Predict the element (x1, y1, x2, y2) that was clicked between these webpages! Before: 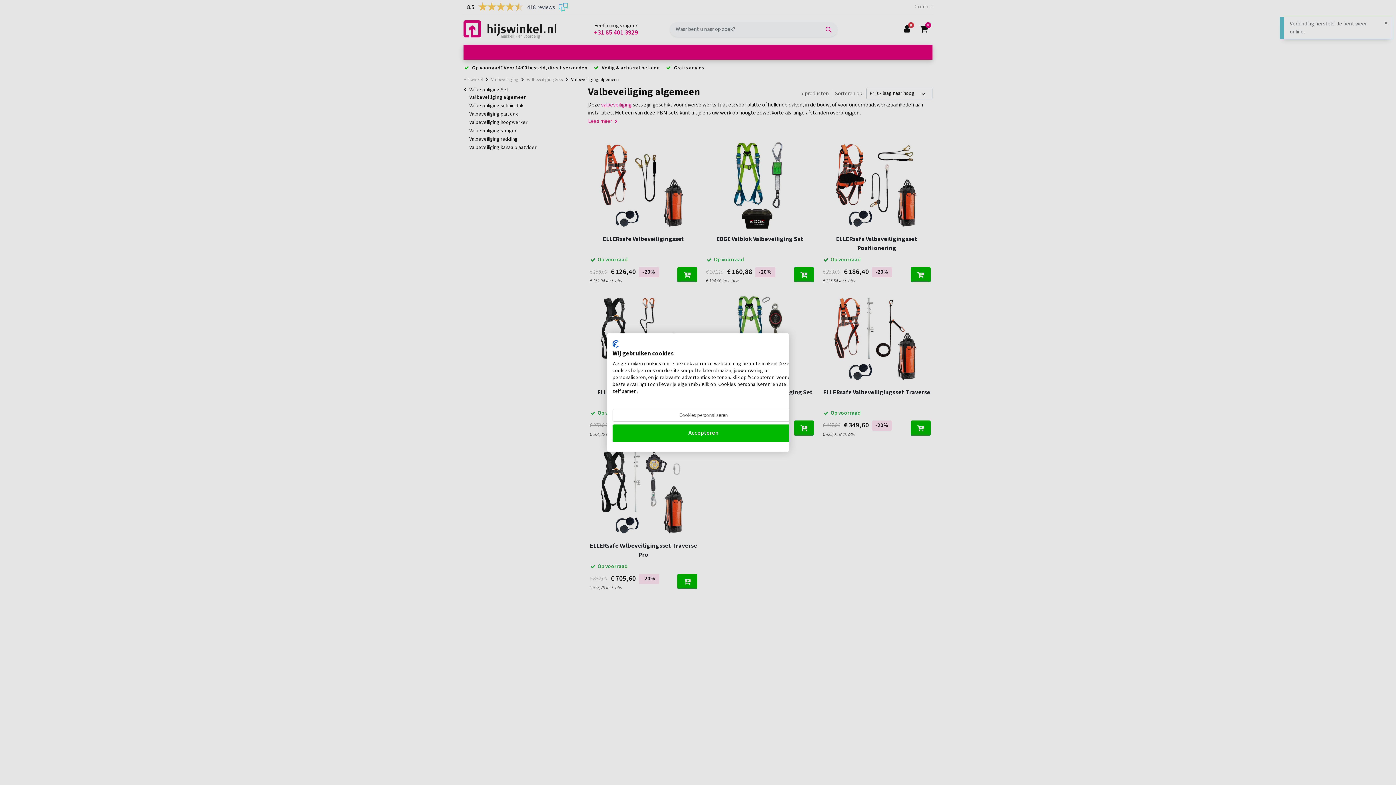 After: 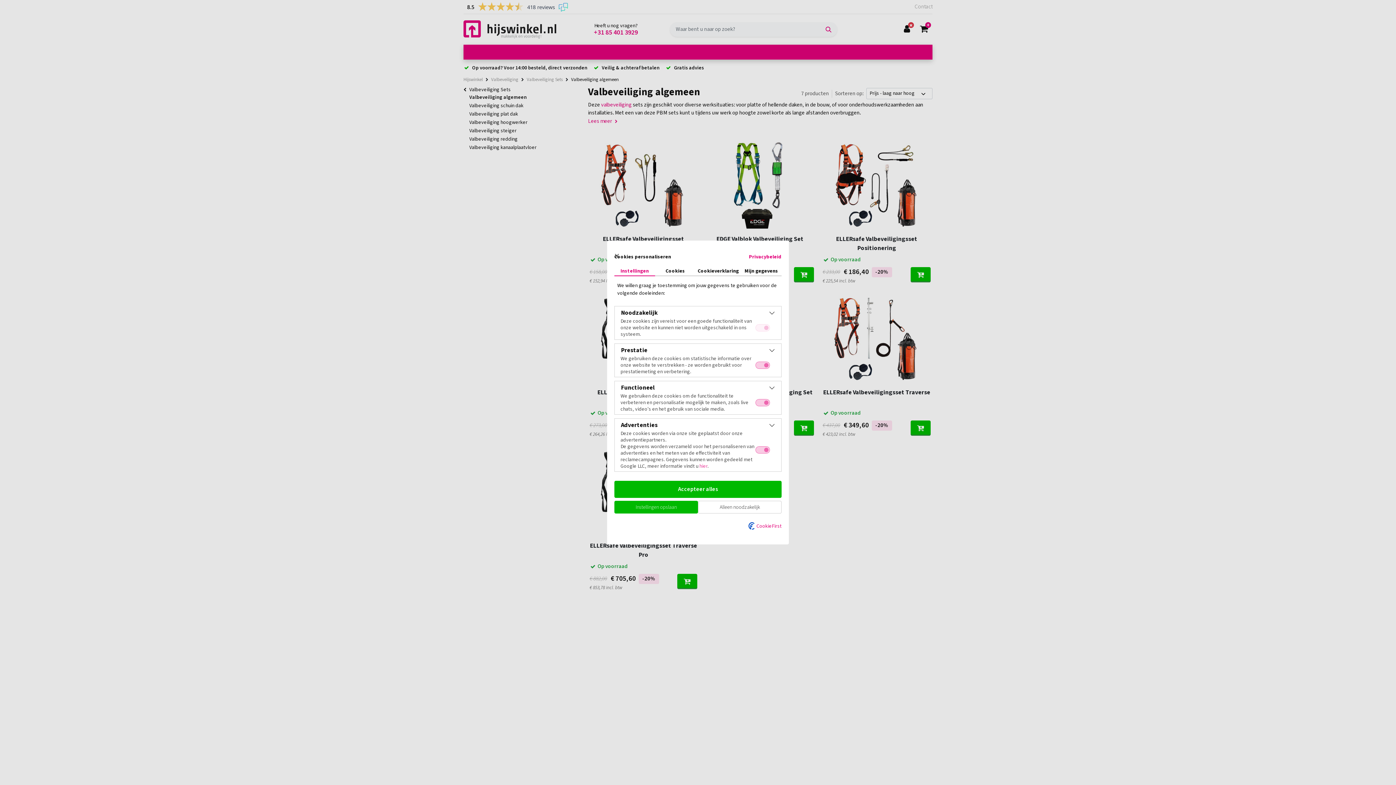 Action: label: Pas cookie voorkeuren aan bbox: (612, 409, 794, 421)